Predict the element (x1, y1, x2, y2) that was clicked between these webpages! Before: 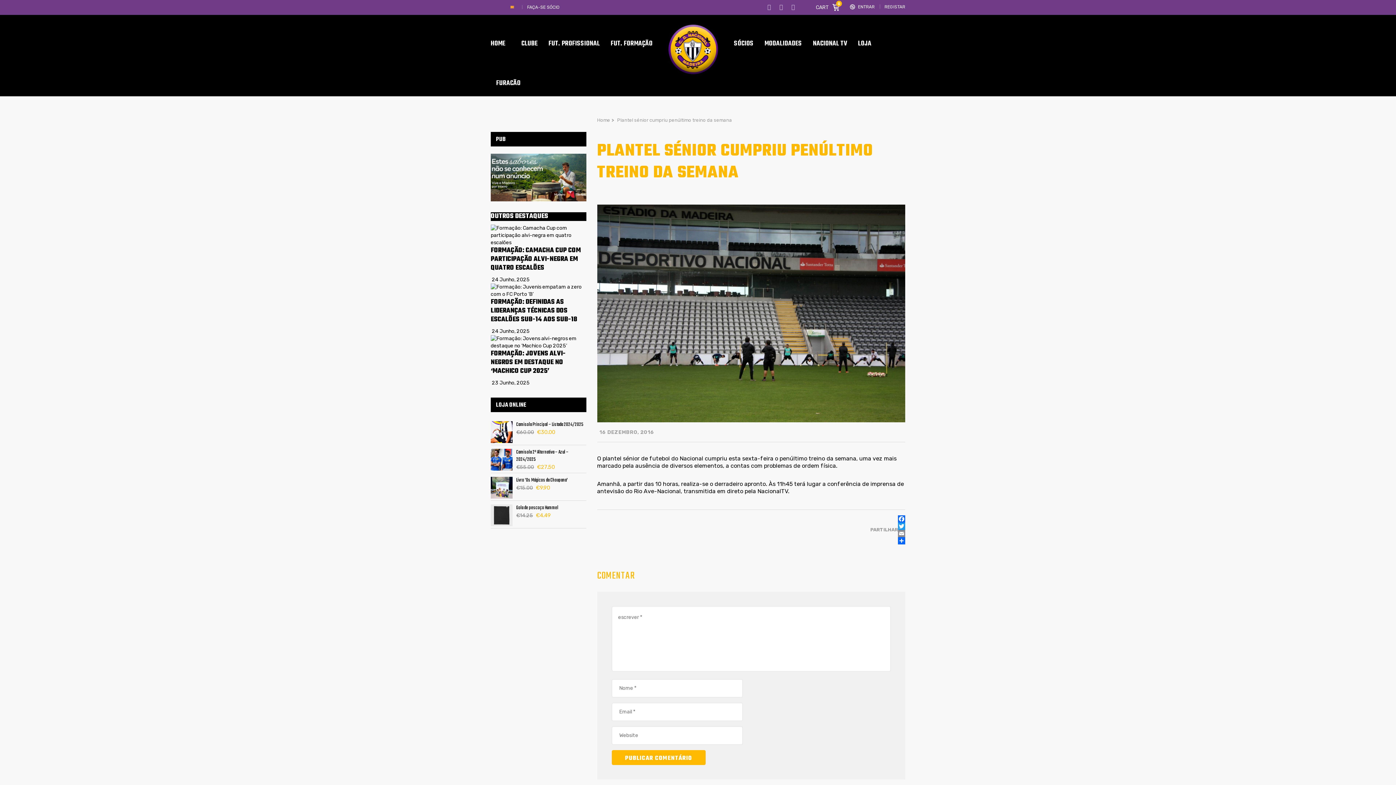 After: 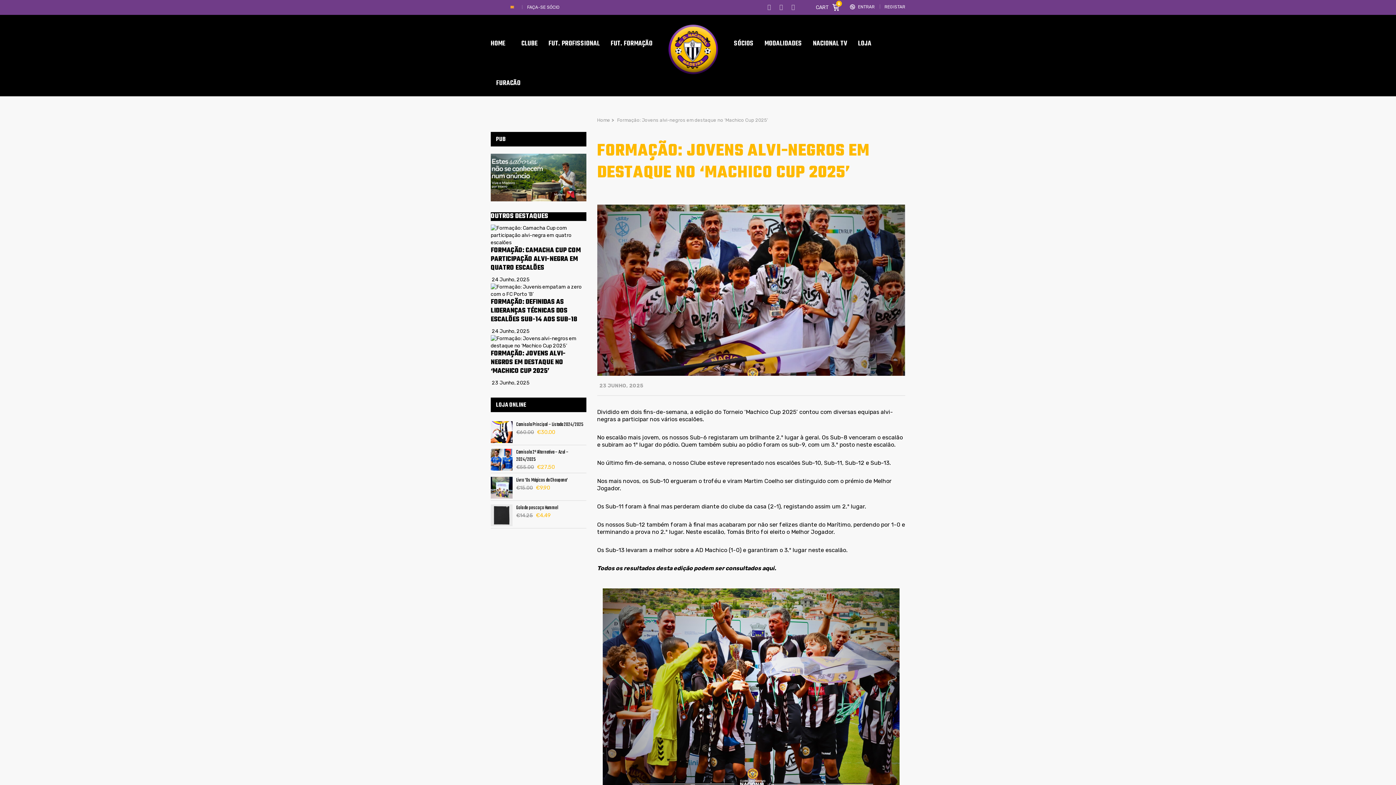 Action: label:  23 Junho, 2025 bbox: (490, 380, 529, 386)